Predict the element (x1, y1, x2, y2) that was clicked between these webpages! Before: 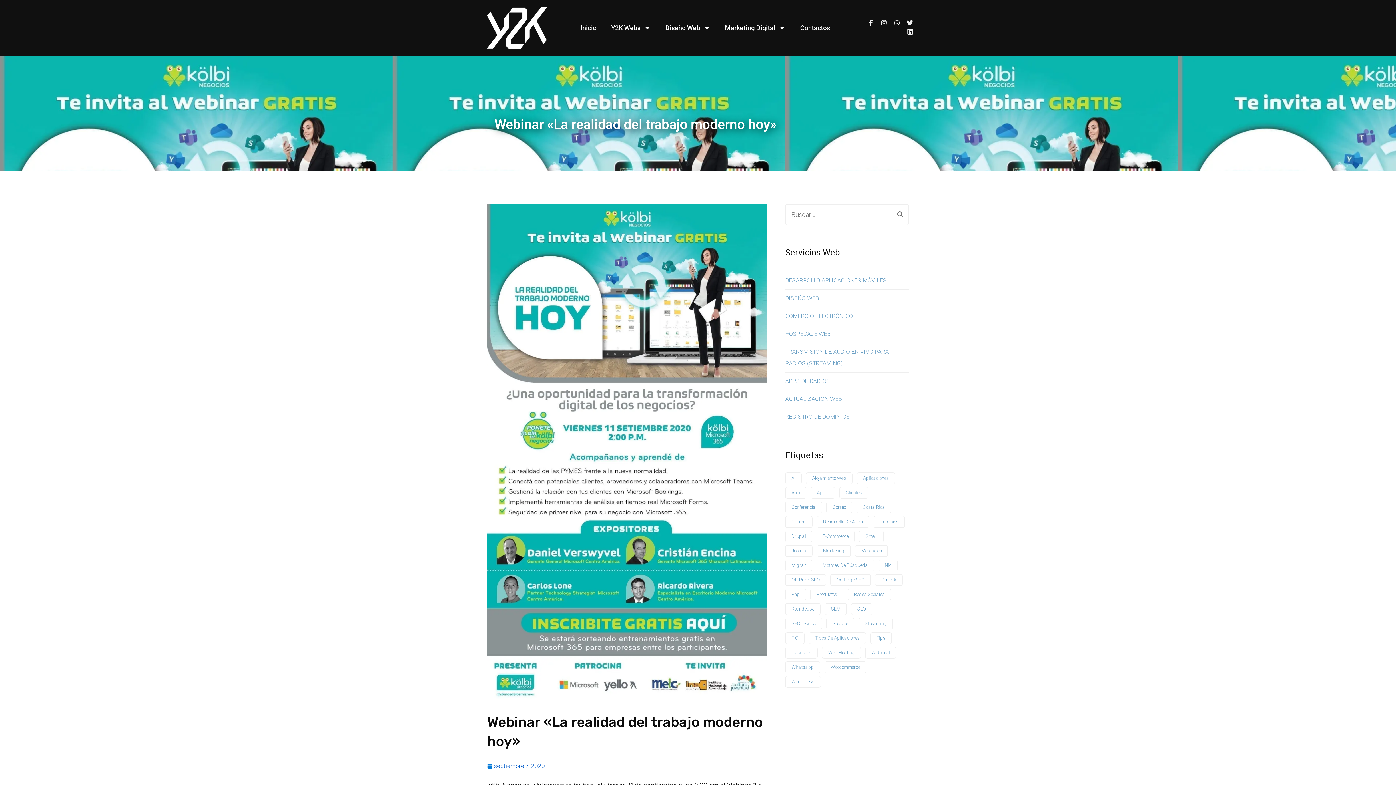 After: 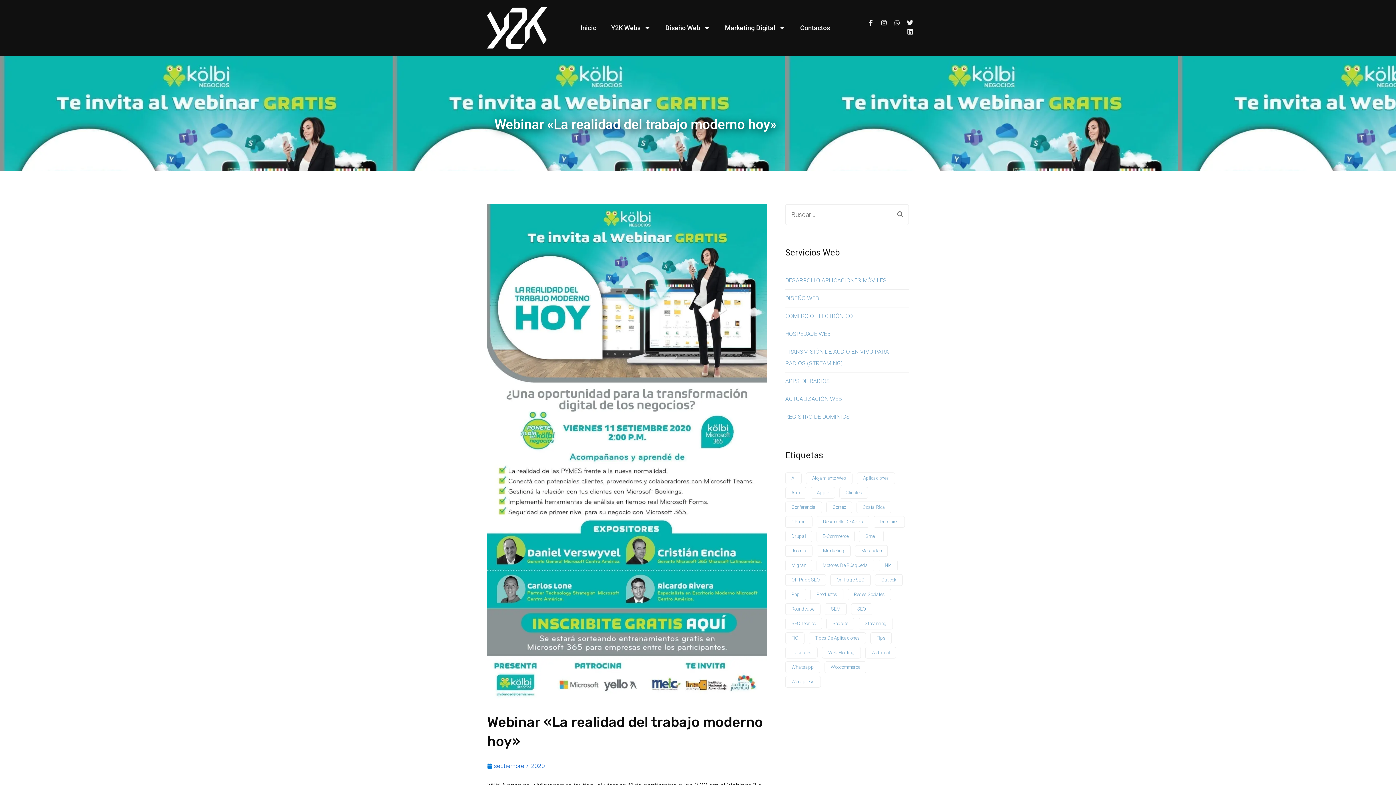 Action: label: Whatsapp bbox: (894, 19, 900, 25)